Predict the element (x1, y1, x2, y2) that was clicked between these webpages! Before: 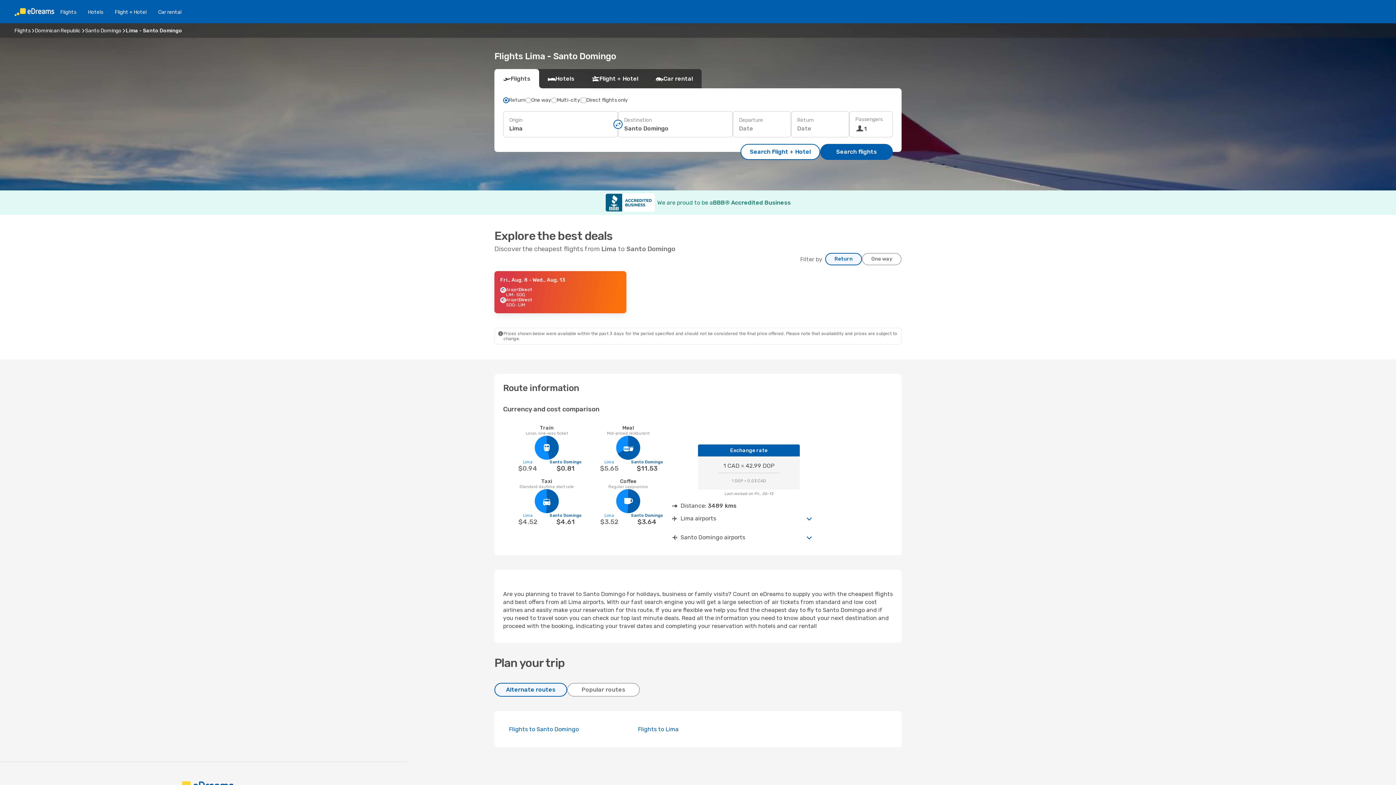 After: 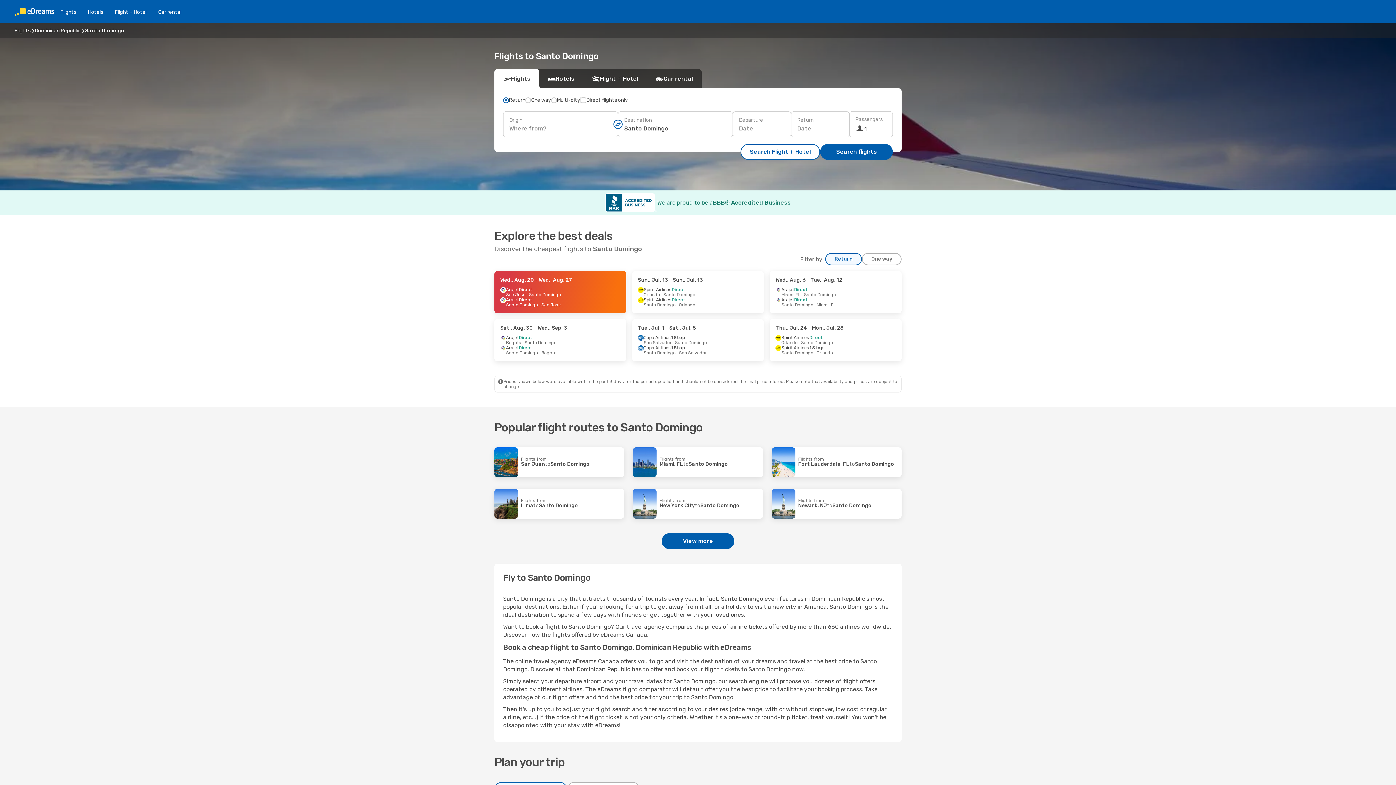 Action: label: Santo Domingo bbox: (85, 27, 121, 33)